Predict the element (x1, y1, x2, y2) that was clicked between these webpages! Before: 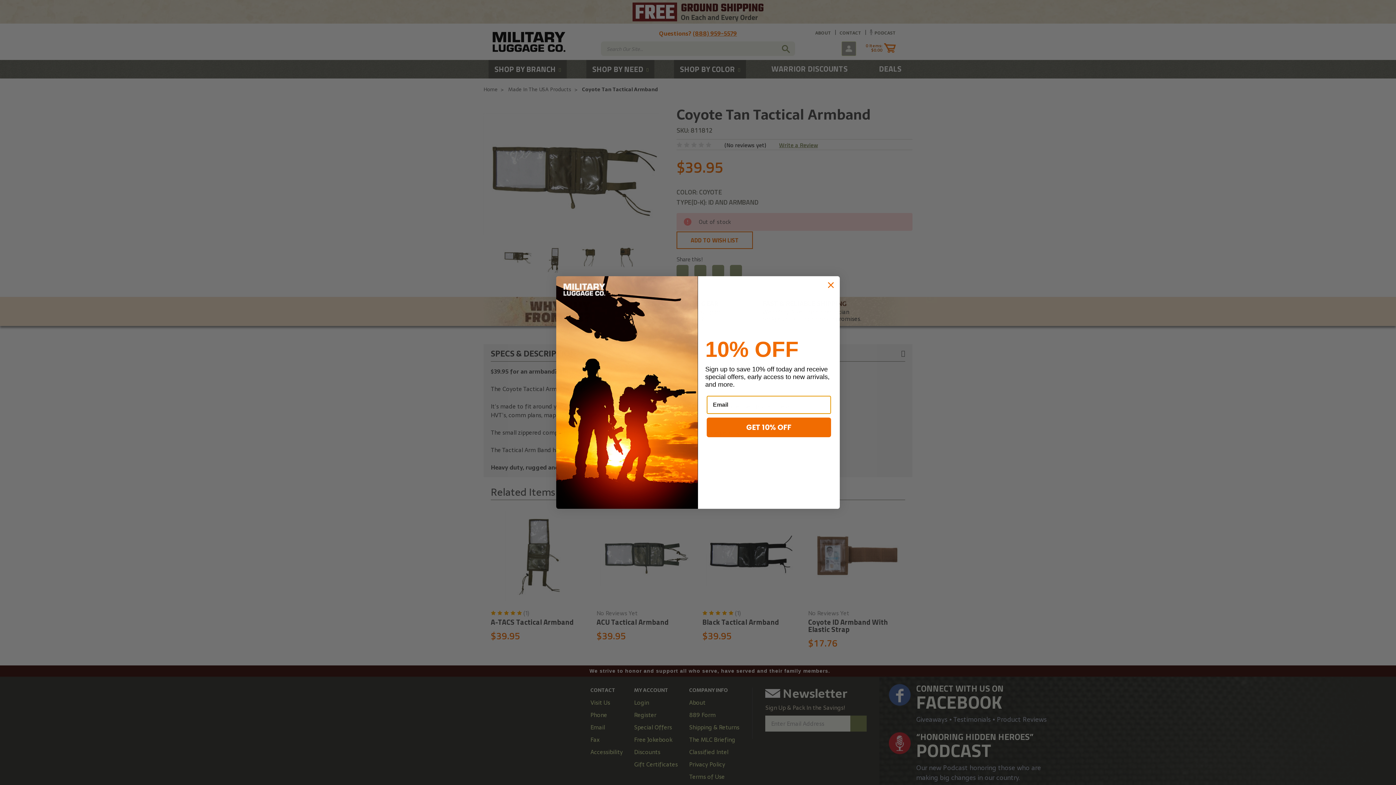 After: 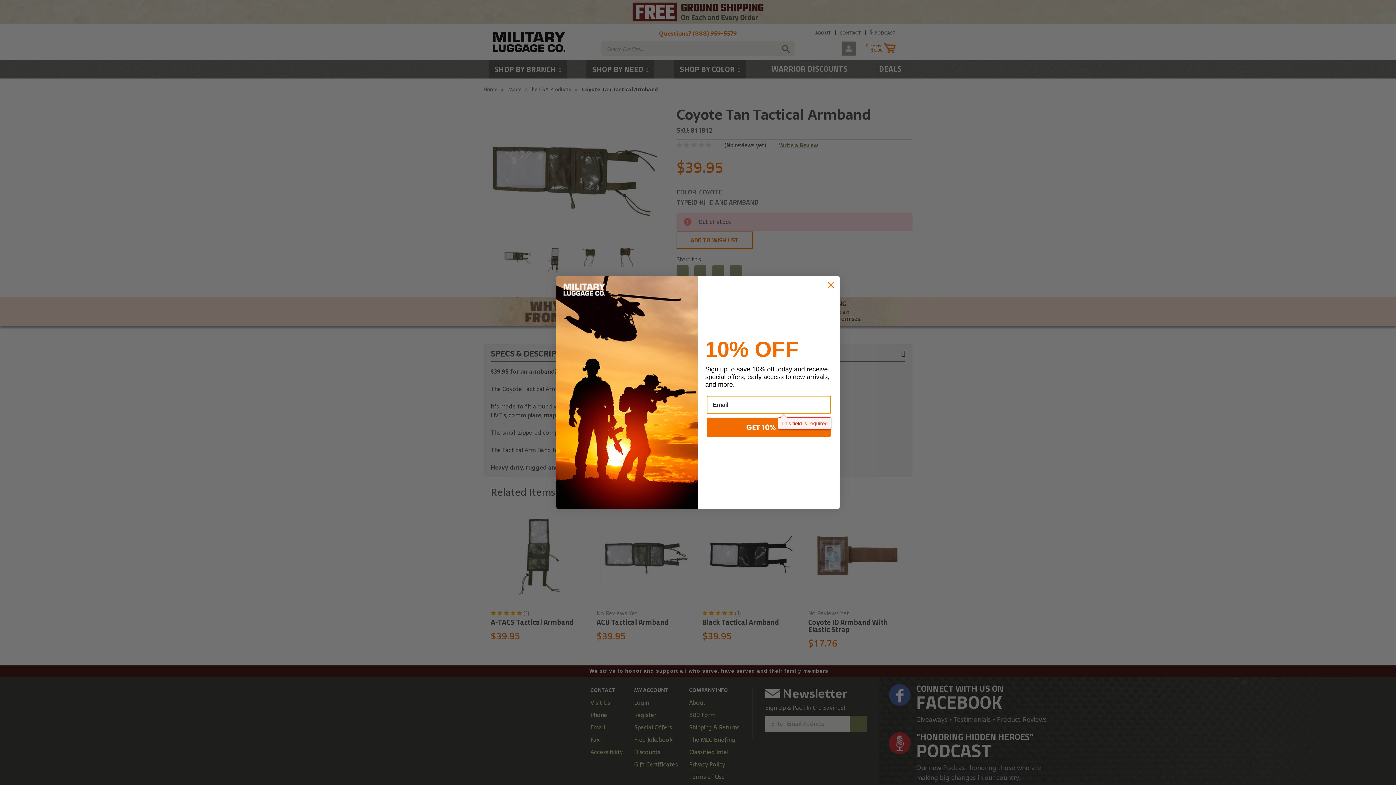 Action: bbox: (706, 417, 831, 437) label: GET 10% OFF